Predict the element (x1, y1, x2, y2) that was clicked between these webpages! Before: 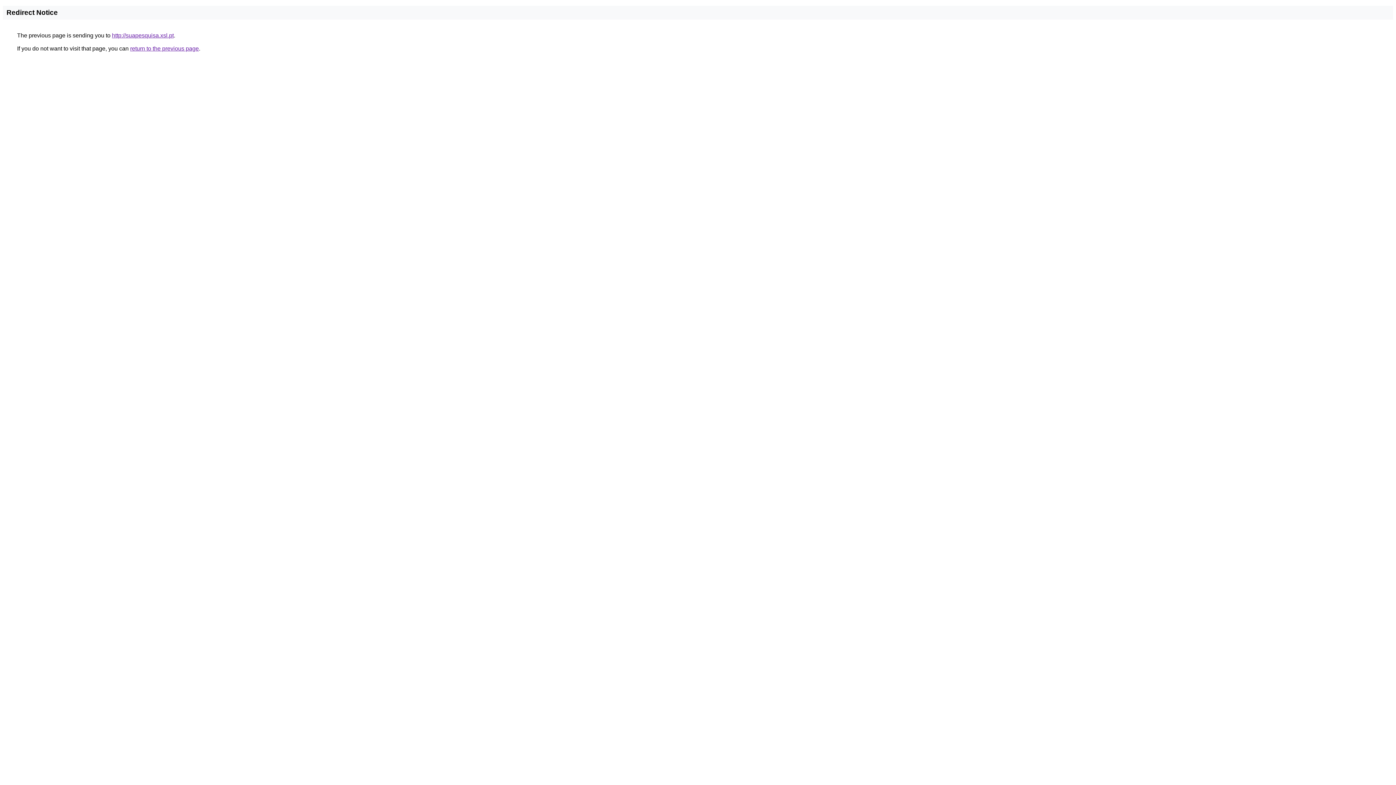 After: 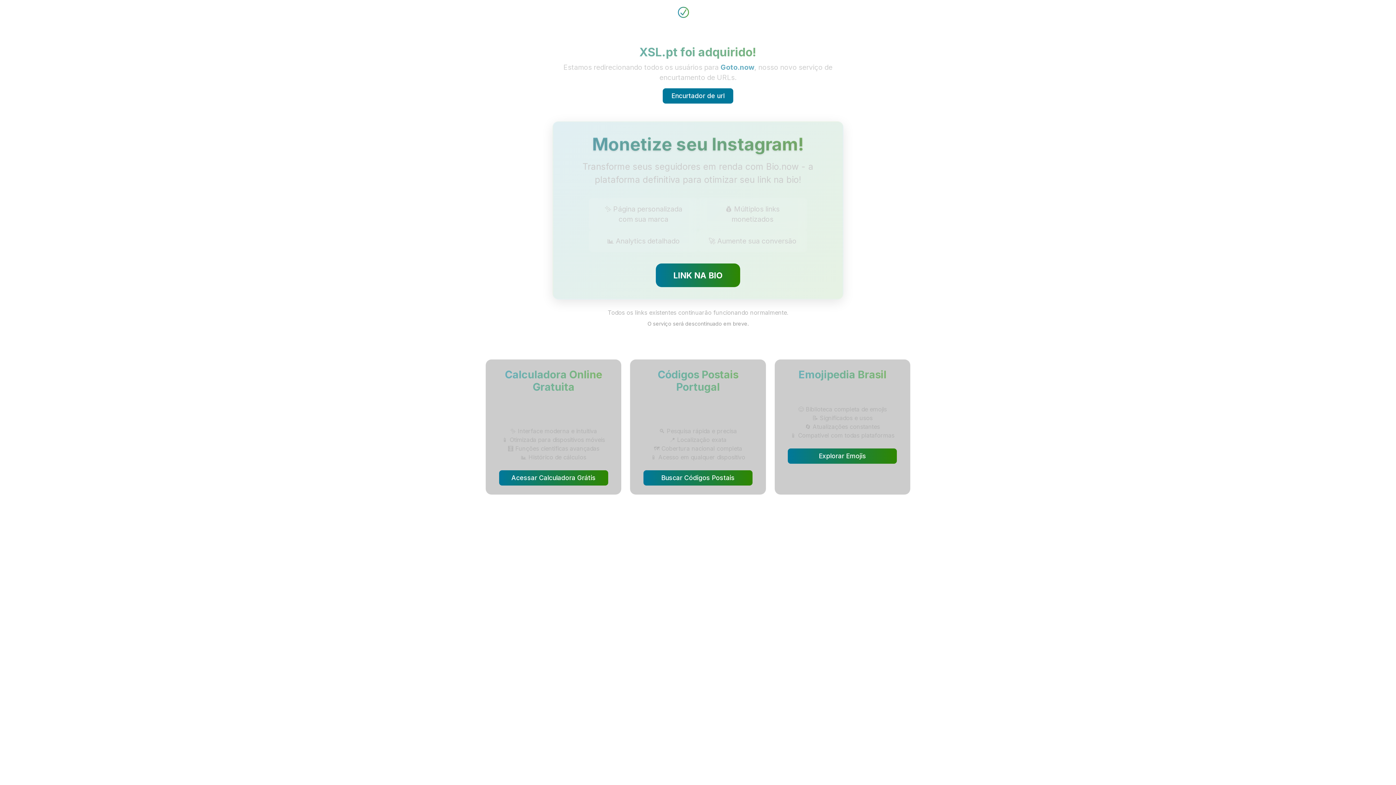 Action: bbox: (112, 32, 173, 38) label: http://suapesquisa.xsl.pt